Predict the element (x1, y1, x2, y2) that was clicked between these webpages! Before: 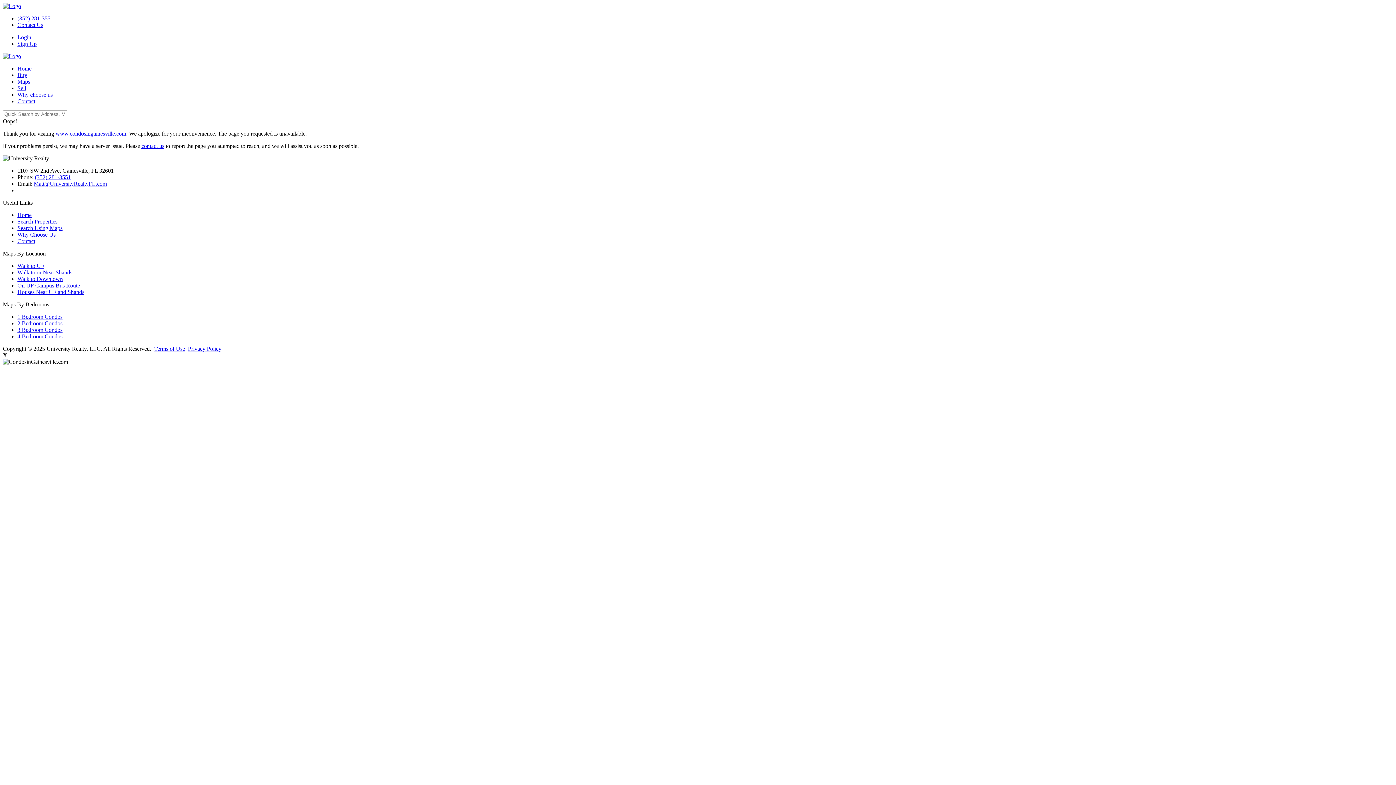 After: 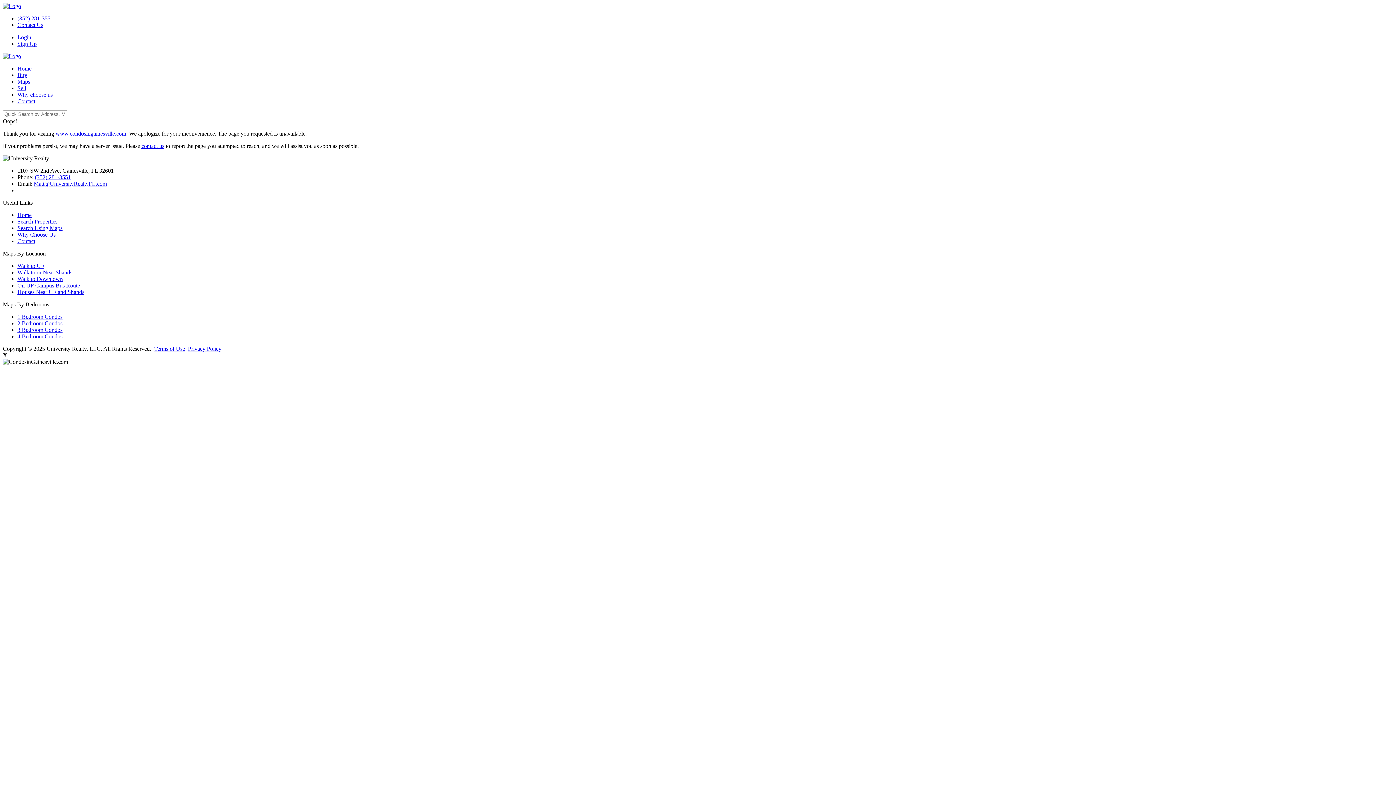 Action: bbox: (17, 276, 62, 282) label: Walk to Downtown